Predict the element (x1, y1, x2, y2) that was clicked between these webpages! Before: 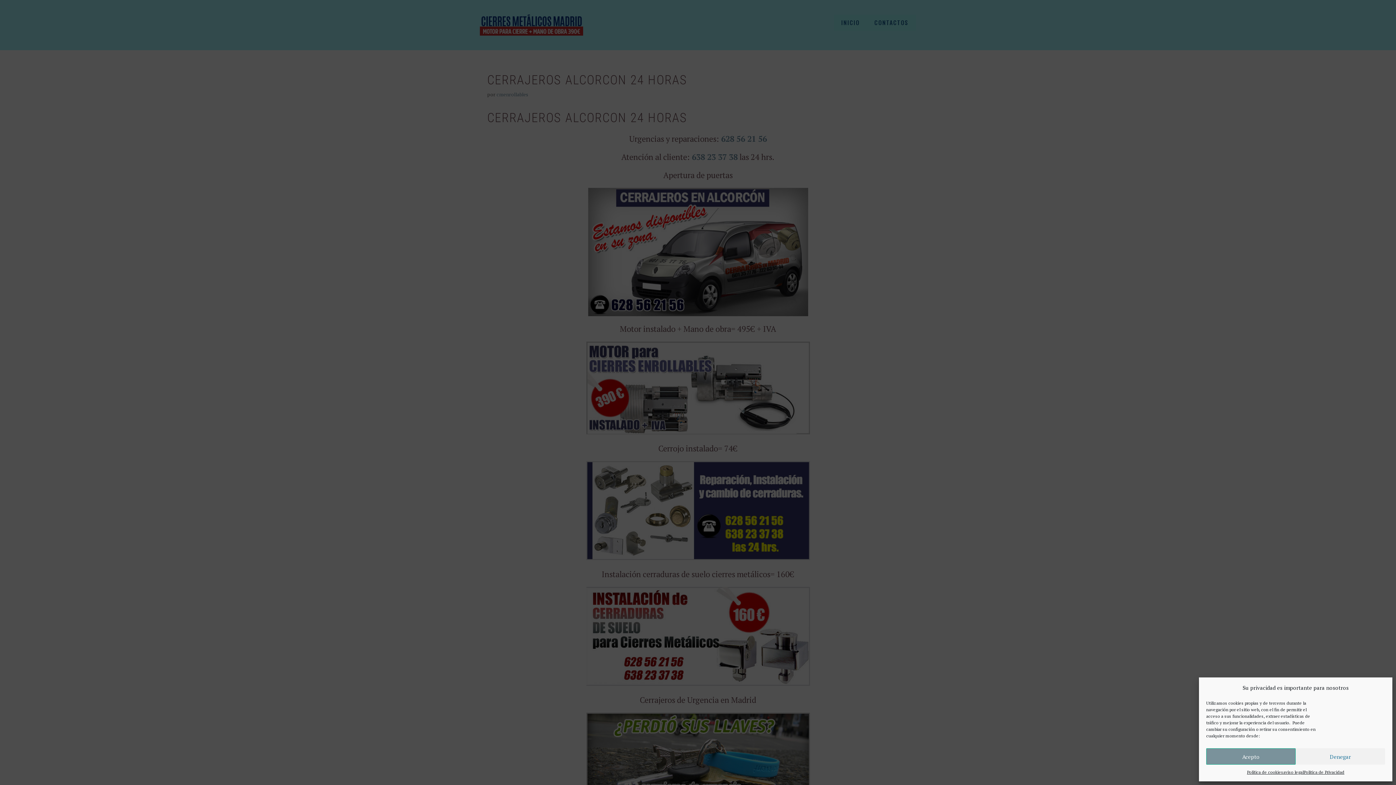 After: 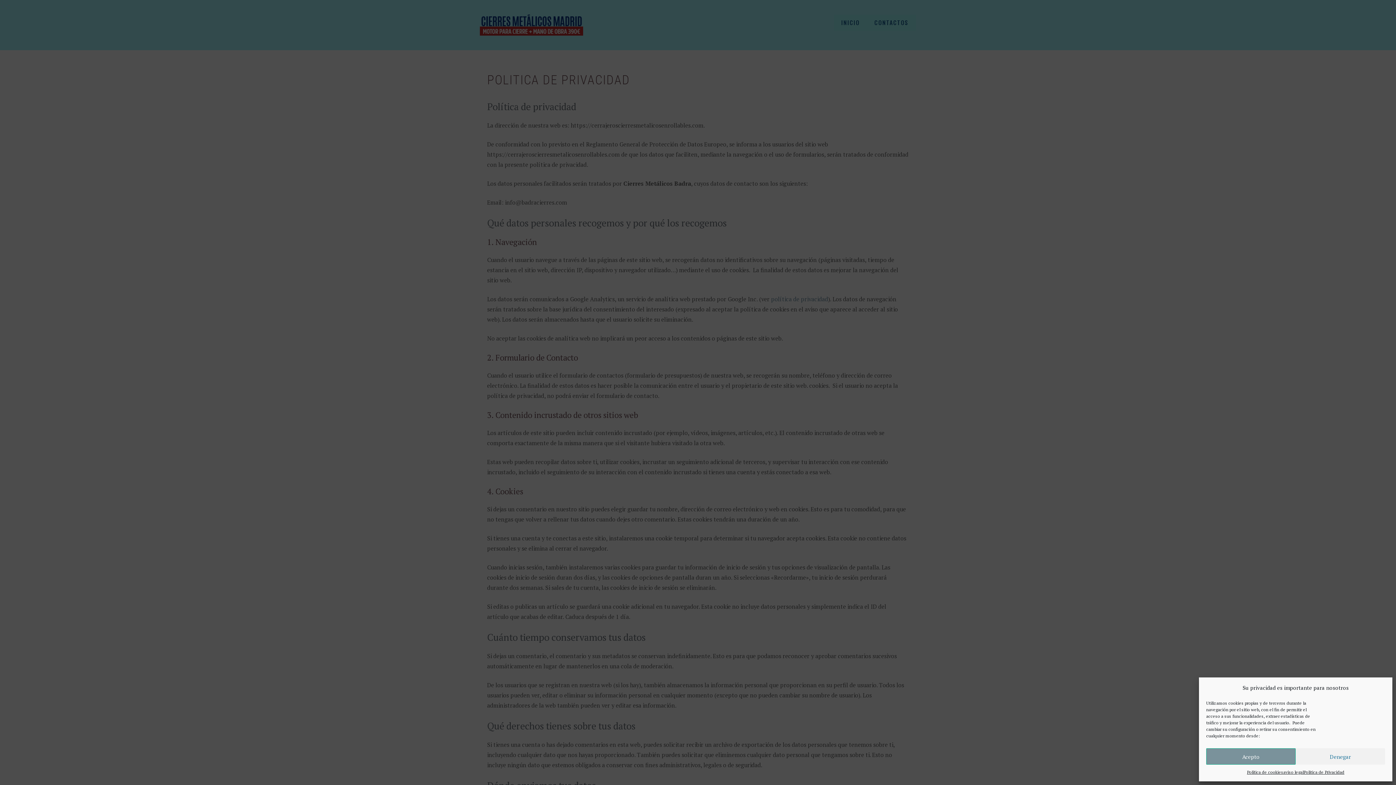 Action: bbox: (1304, 768, 1344, 776) label: Politica de Privacidad